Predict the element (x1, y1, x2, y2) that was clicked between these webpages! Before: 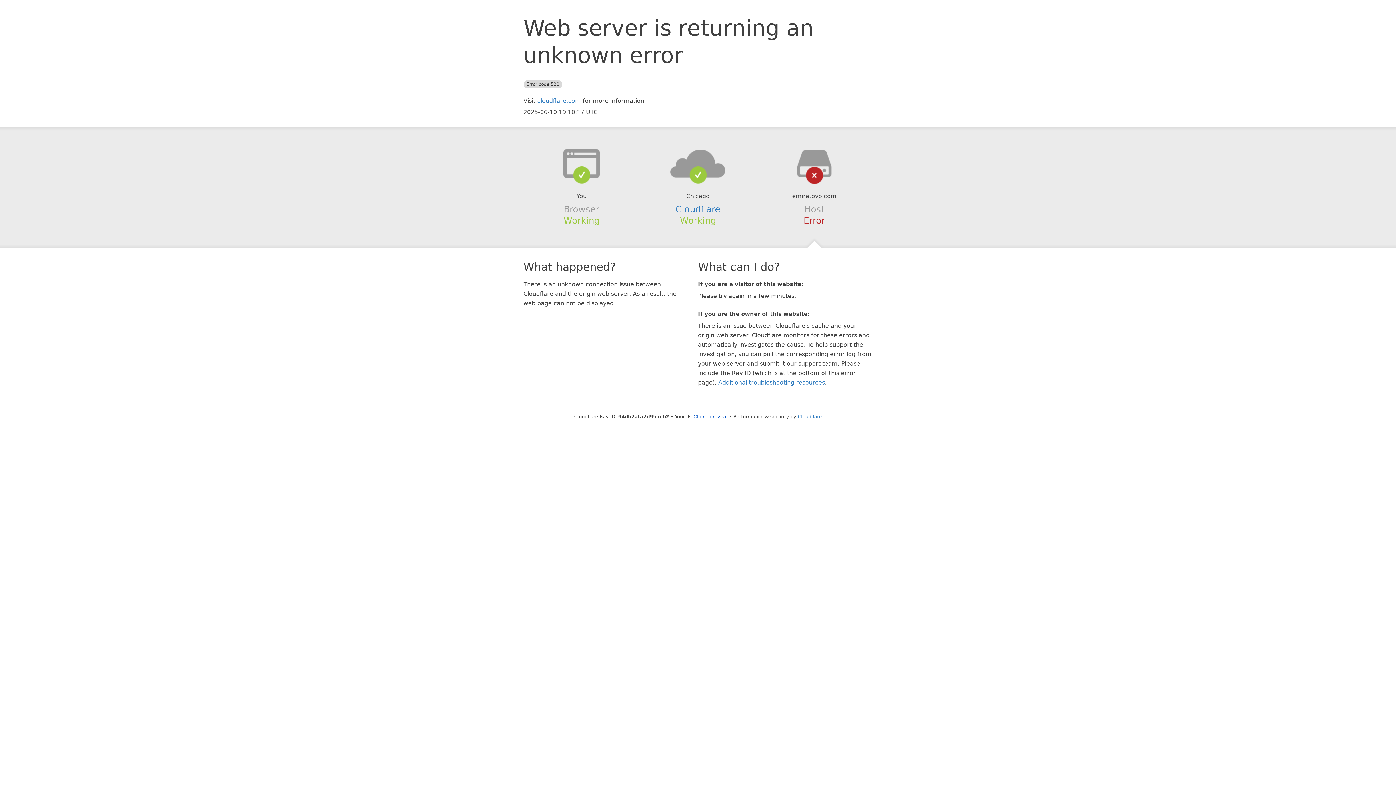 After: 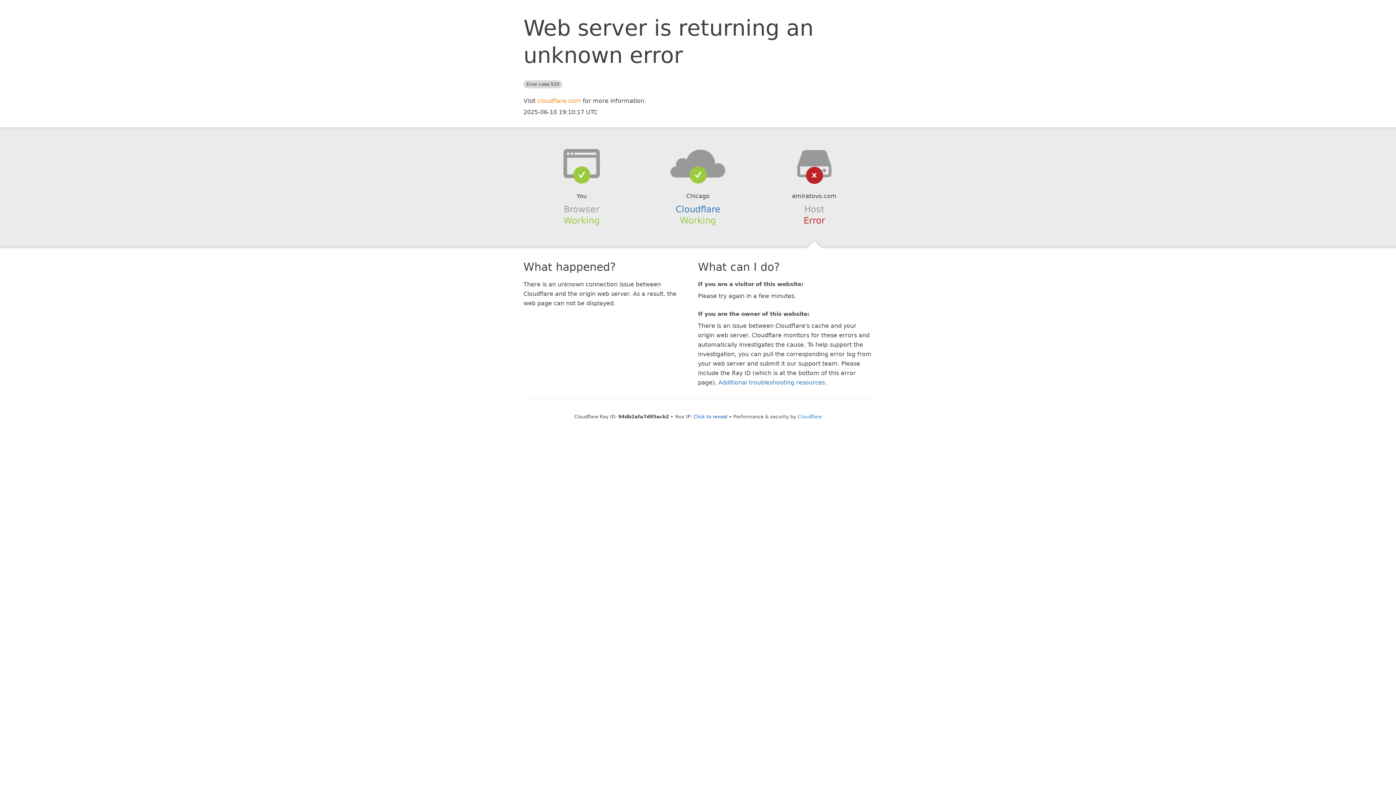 Action: bbox: (537, 97, 581, 104) label: cloudflare.com